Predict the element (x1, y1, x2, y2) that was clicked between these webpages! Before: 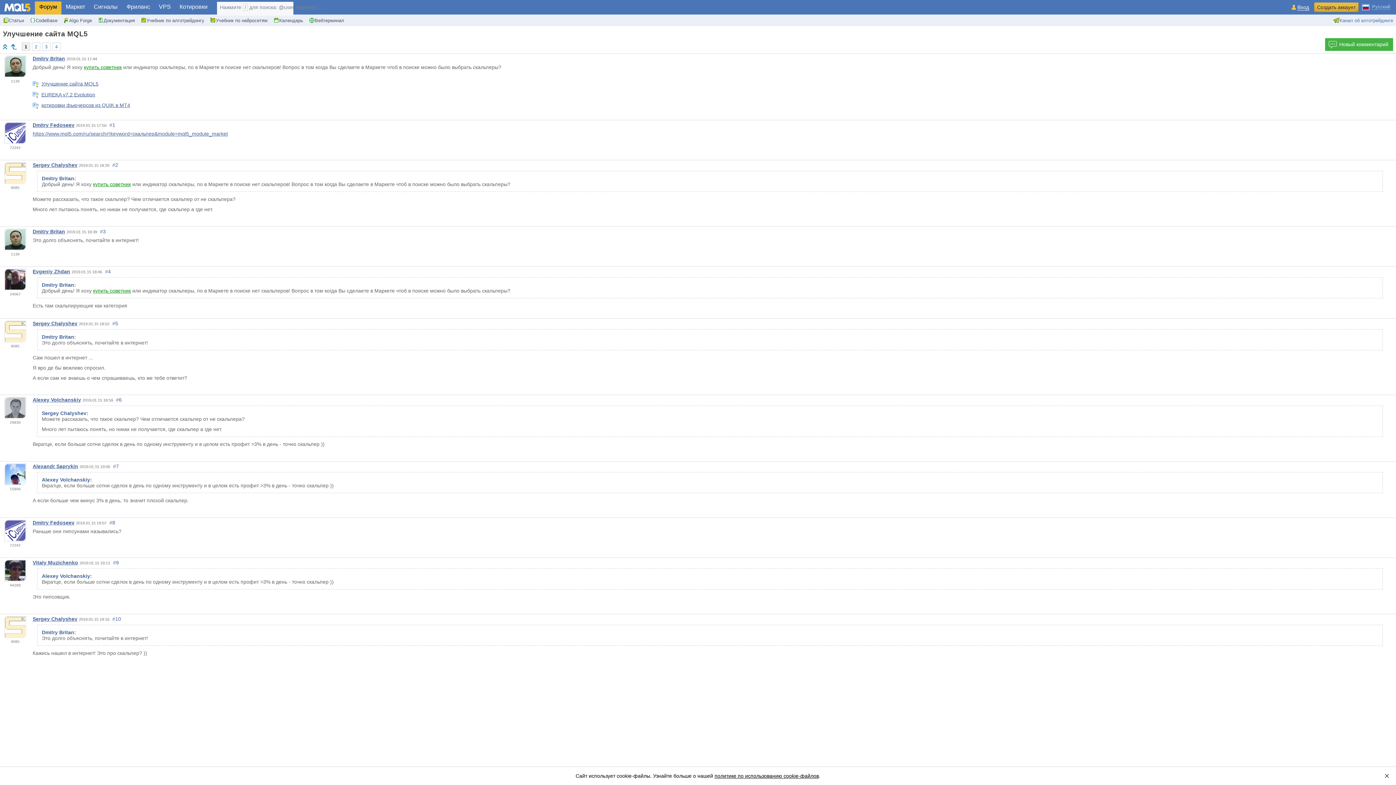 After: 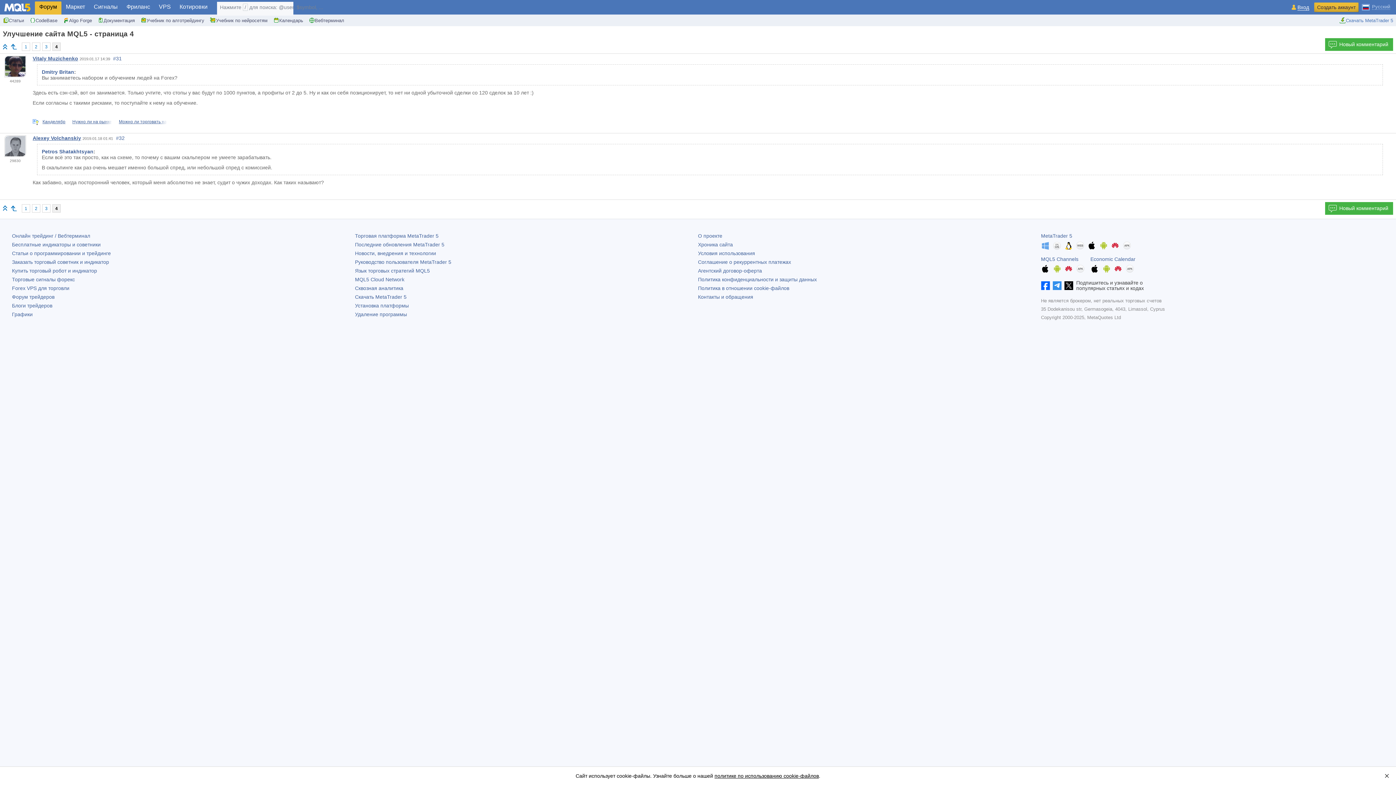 Action: bbox: (52, 42, 60, 50) label: 4